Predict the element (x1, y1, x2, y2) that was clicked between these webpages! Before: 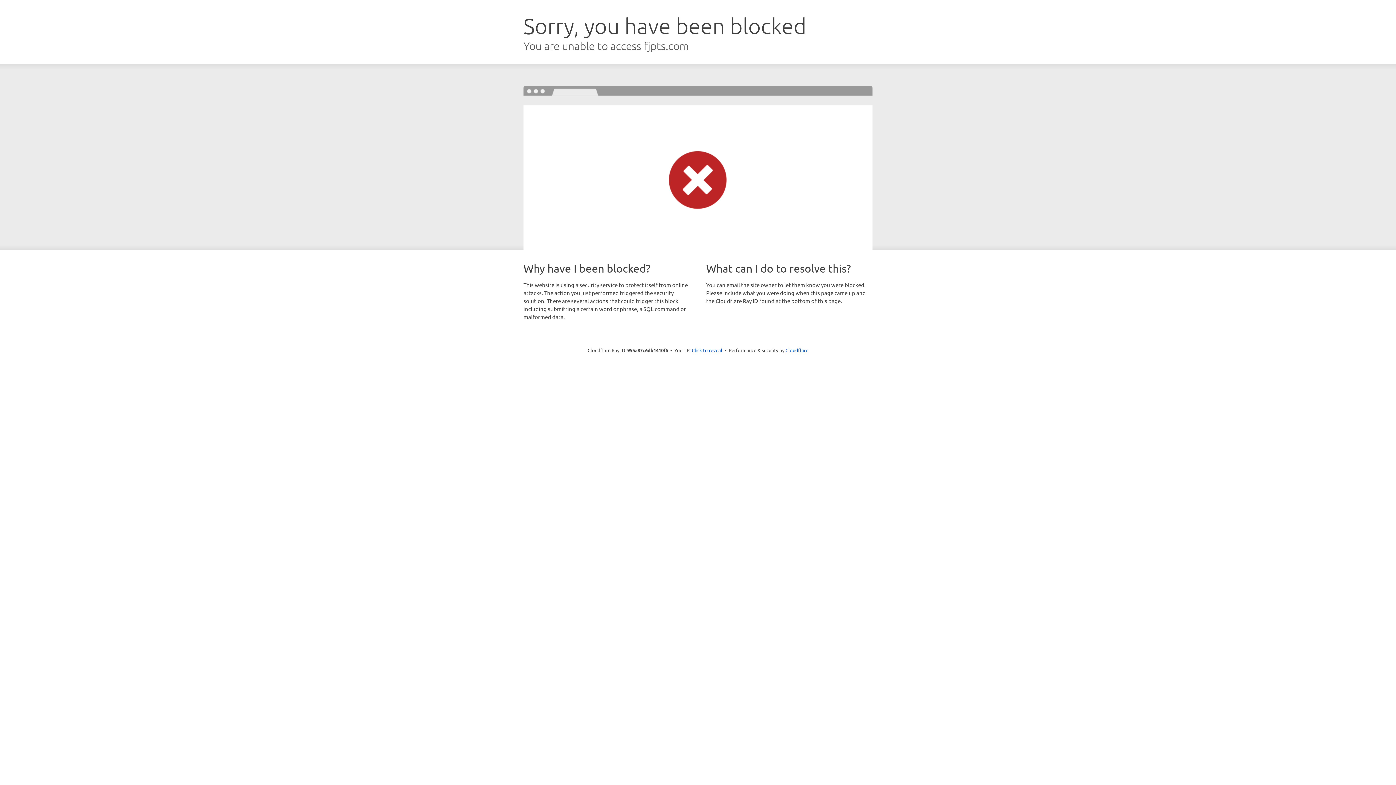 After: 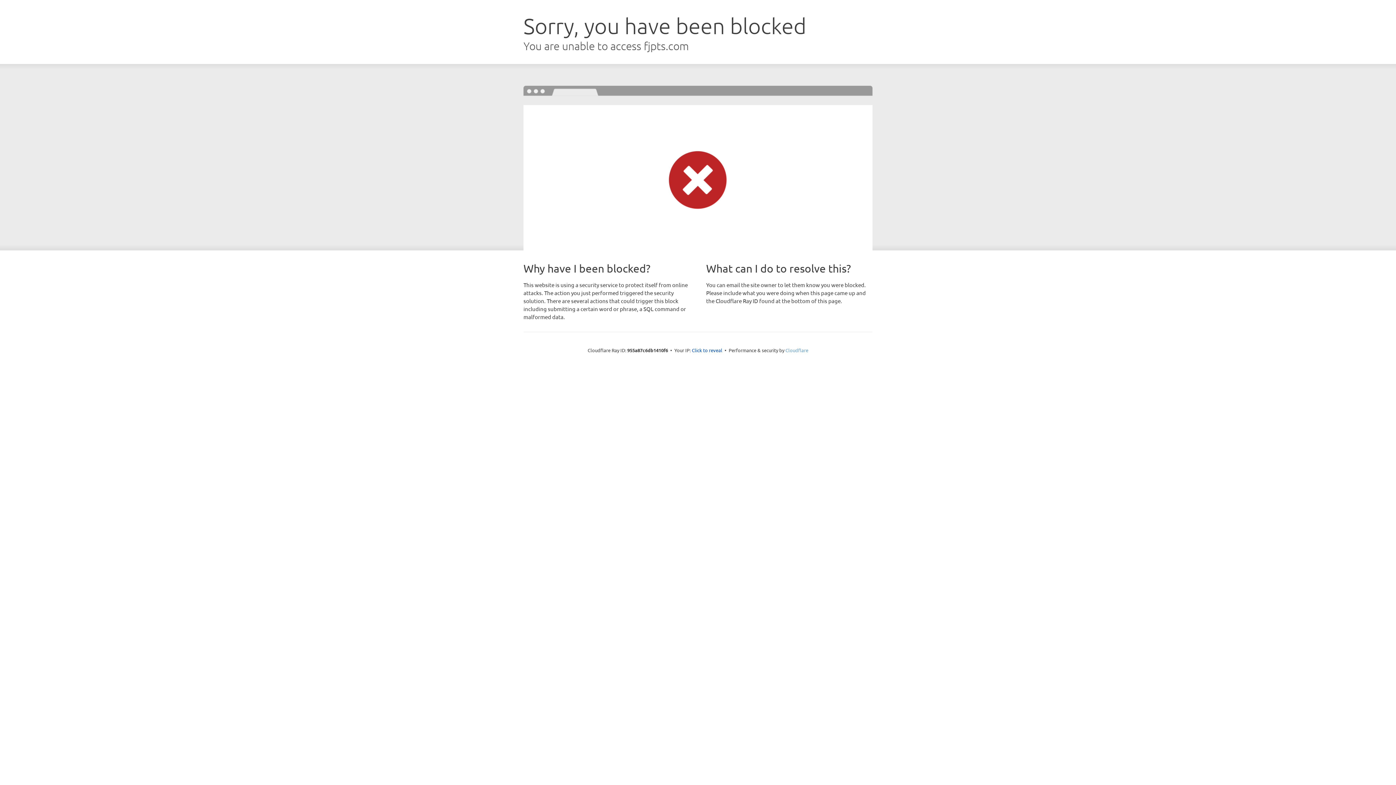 Action: label: Cloudflare bbox: (785, 347, 808, 353)